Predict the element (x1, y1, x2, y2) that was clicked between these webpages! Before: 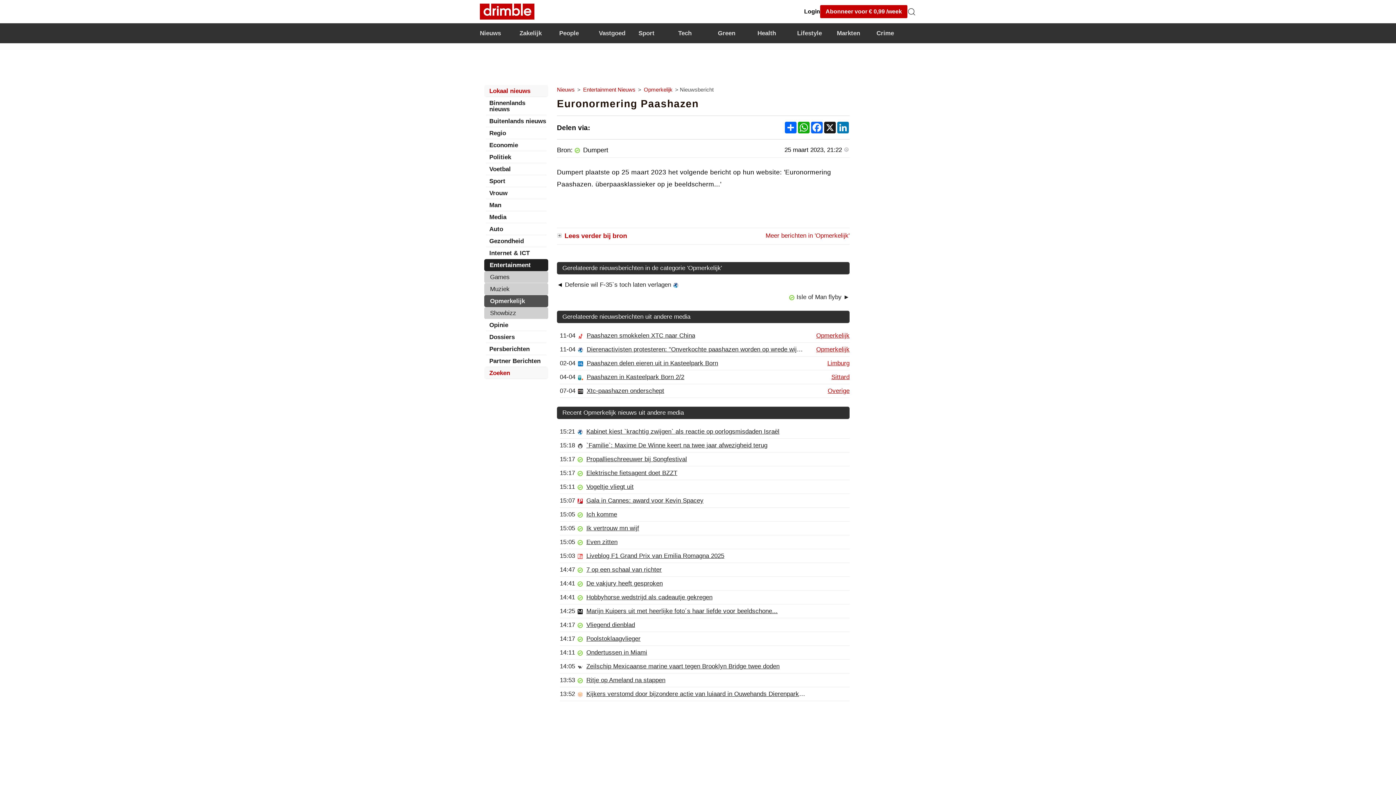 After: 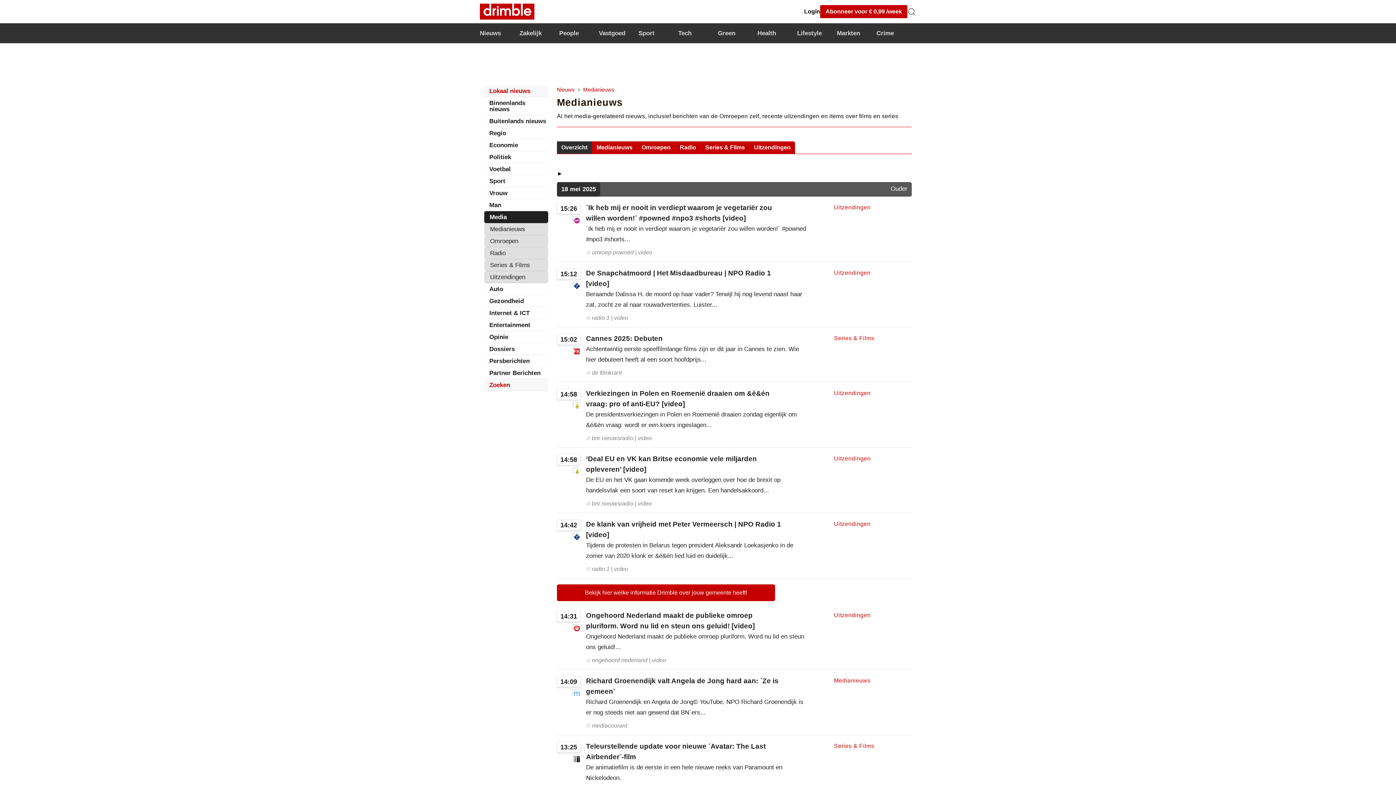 Action: label: Media bbox: (488, 214, 546, 220)